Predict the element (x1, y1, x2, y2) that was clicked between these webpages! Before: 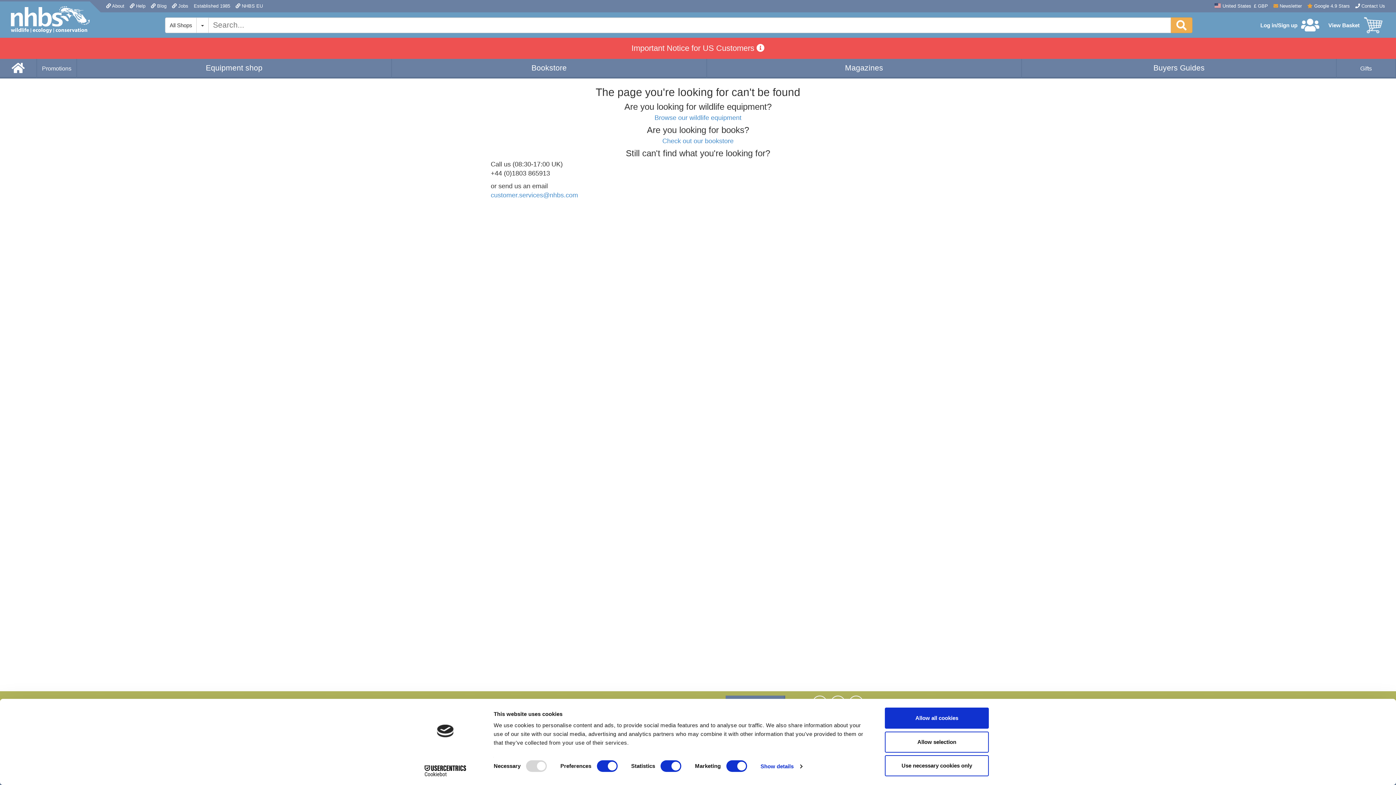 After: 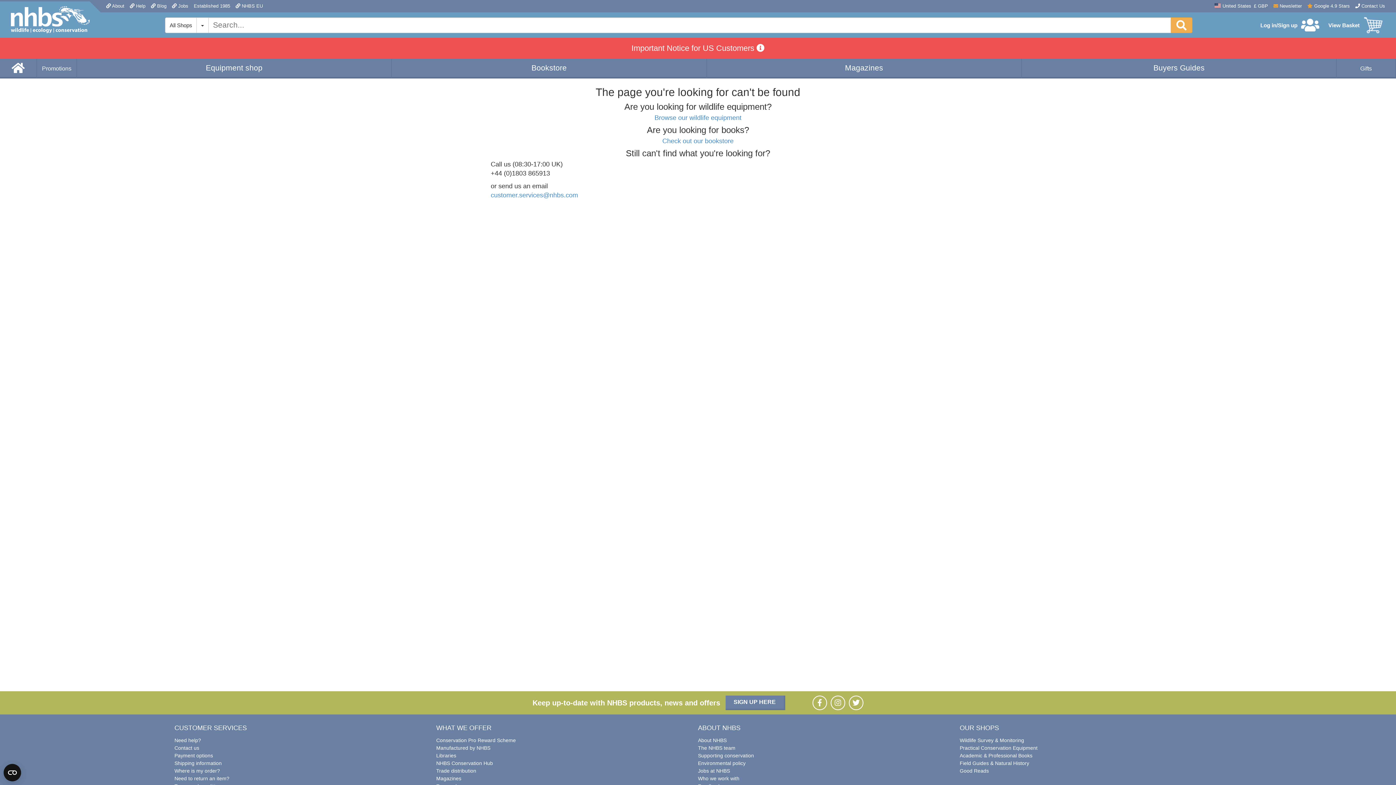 Action: label: Allow selection bbox: (885, 731, 989, 752)